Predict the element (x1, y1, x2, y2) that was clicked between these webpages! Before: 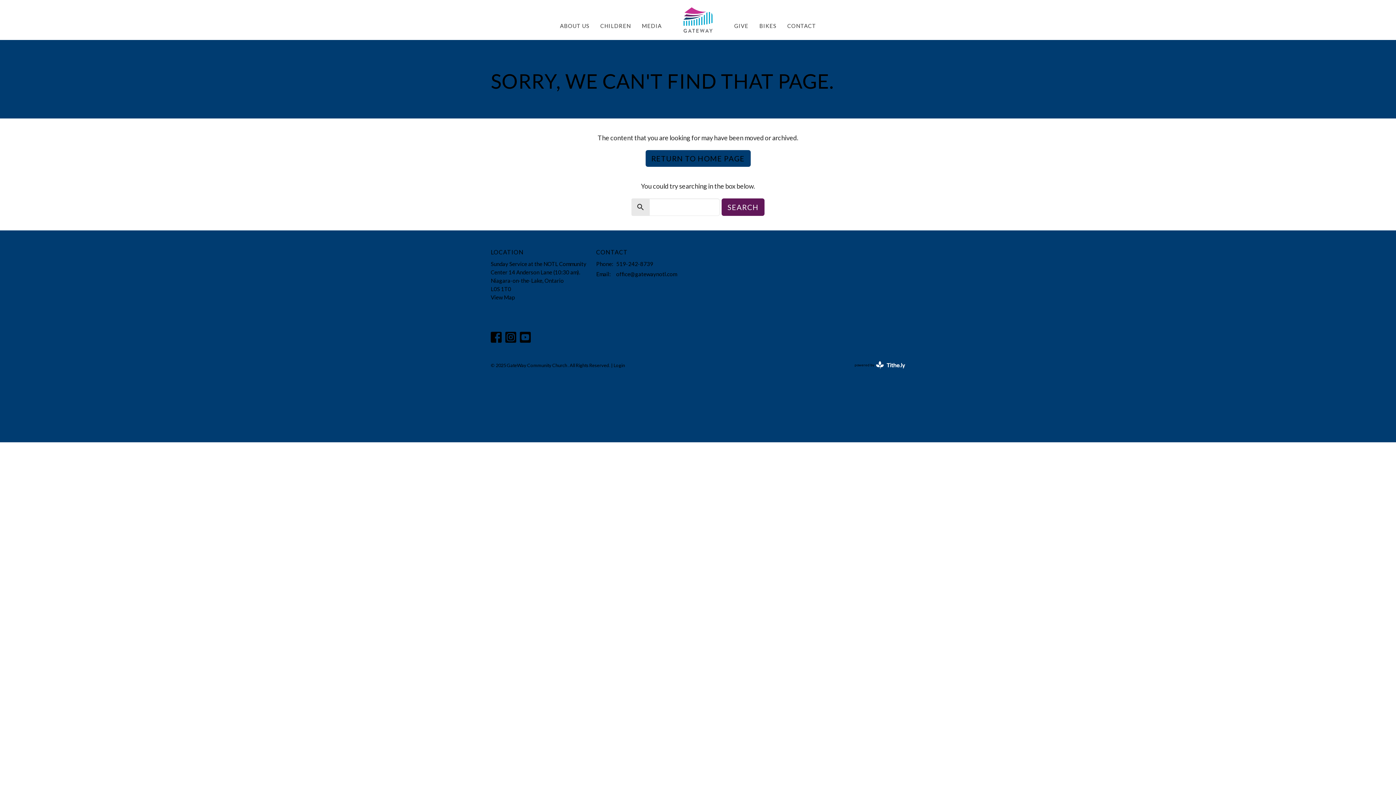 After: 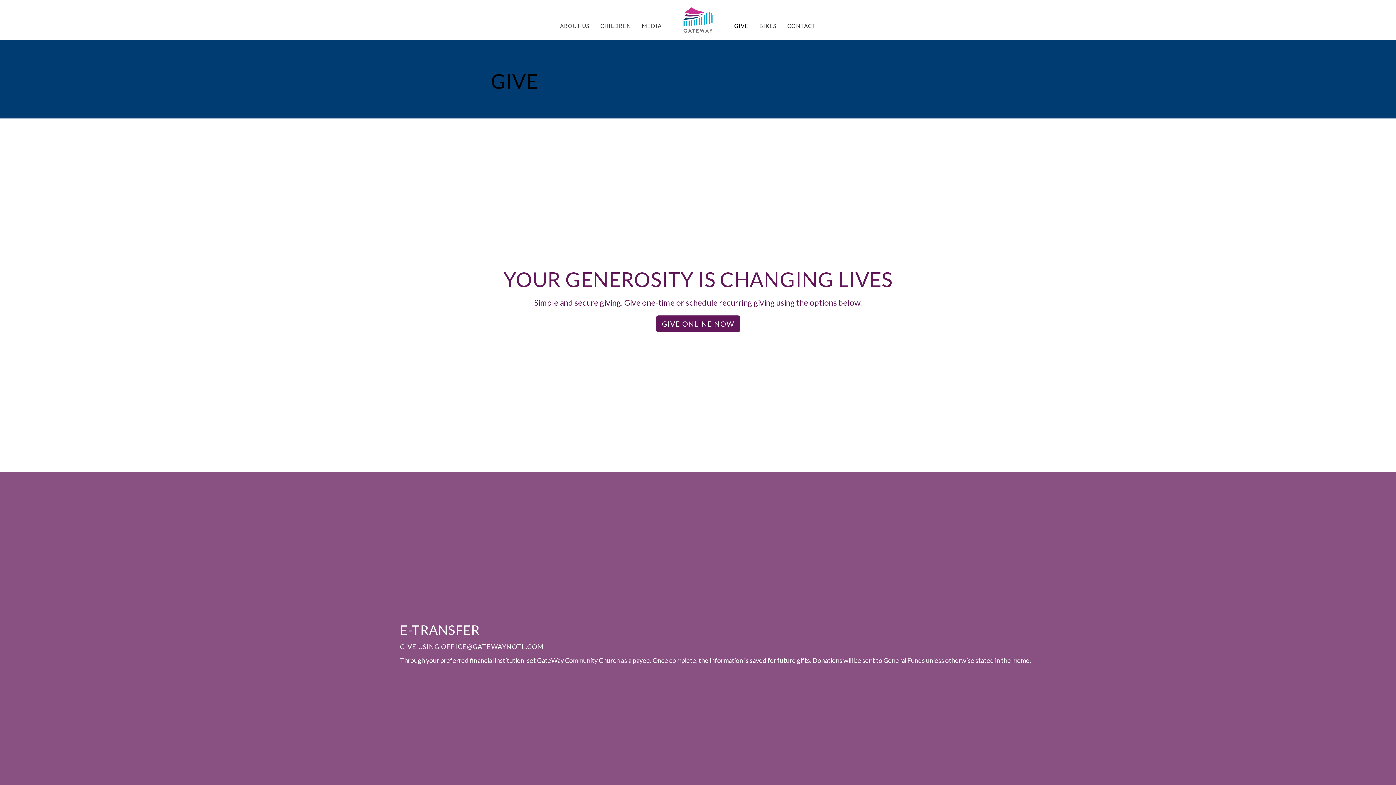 Action: label: GIVE bbox: (734, 19, 748, 31)